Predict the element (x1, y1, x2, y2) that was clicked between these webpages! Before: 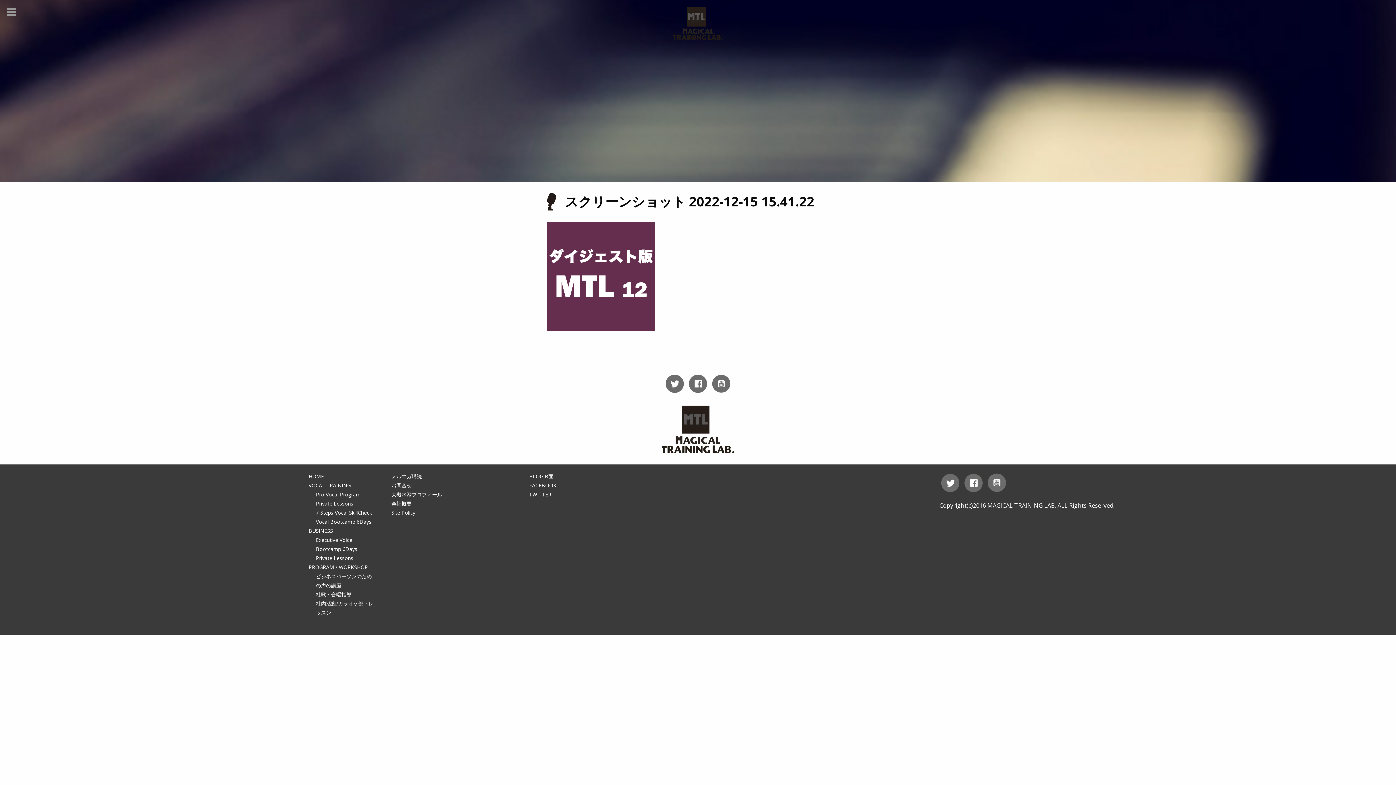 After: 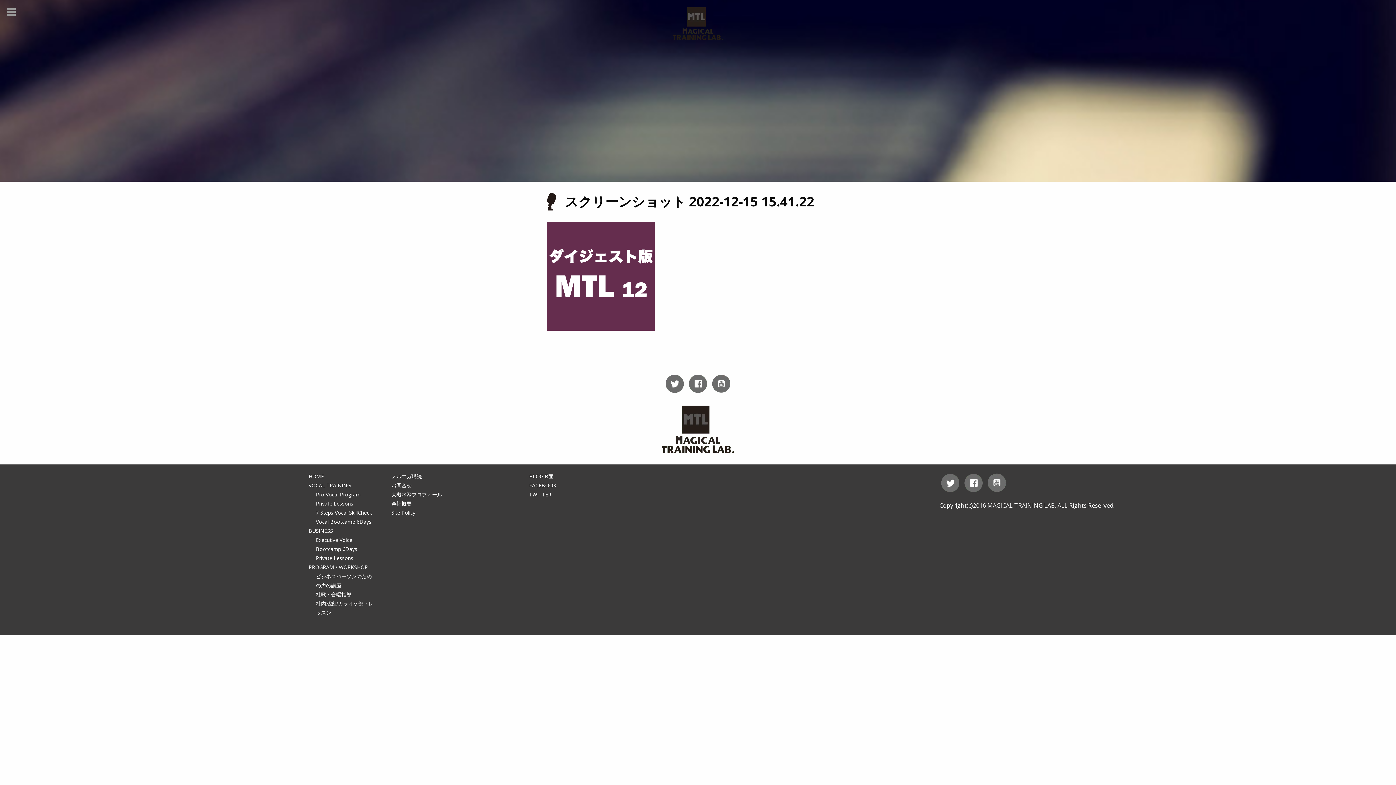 Action: label: TWITTER bbox: (529, 491, 551, 498)